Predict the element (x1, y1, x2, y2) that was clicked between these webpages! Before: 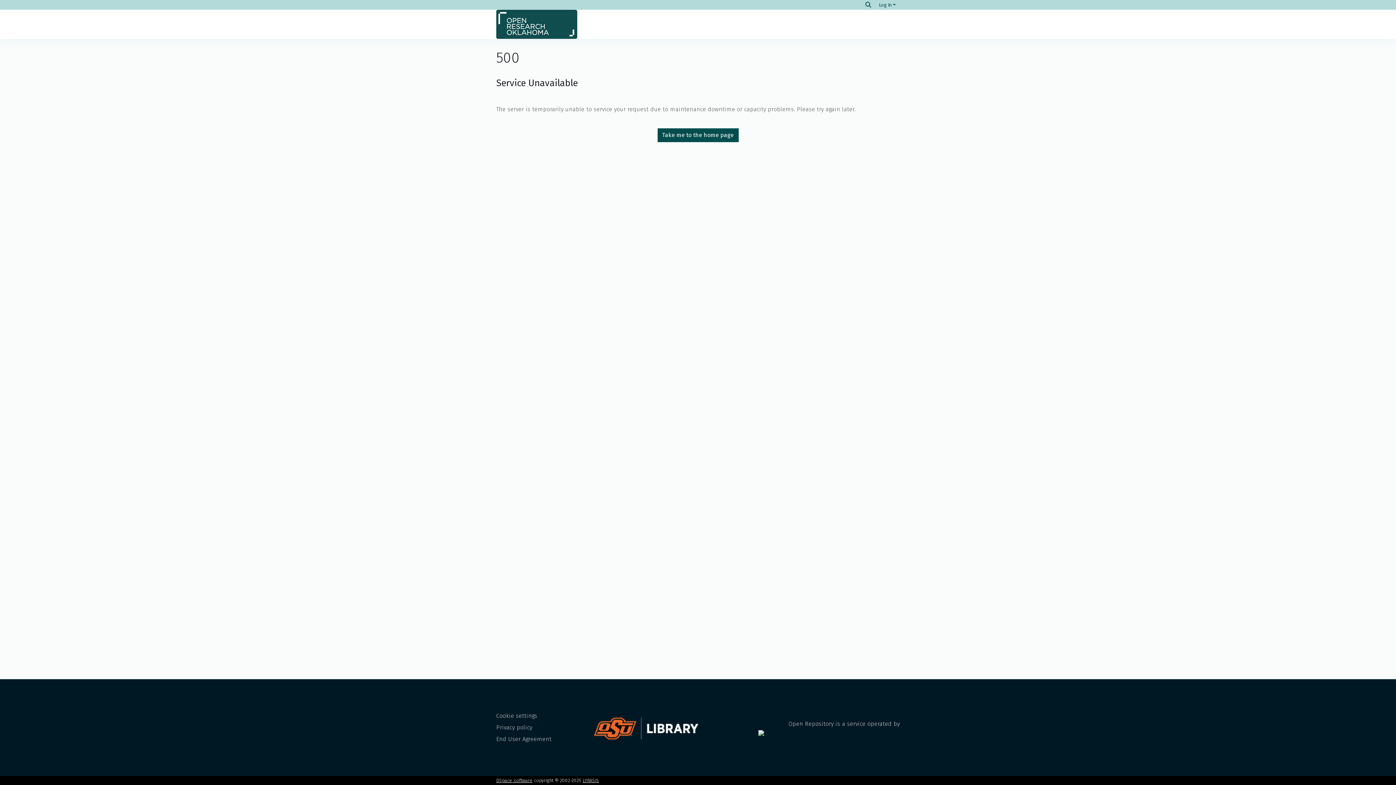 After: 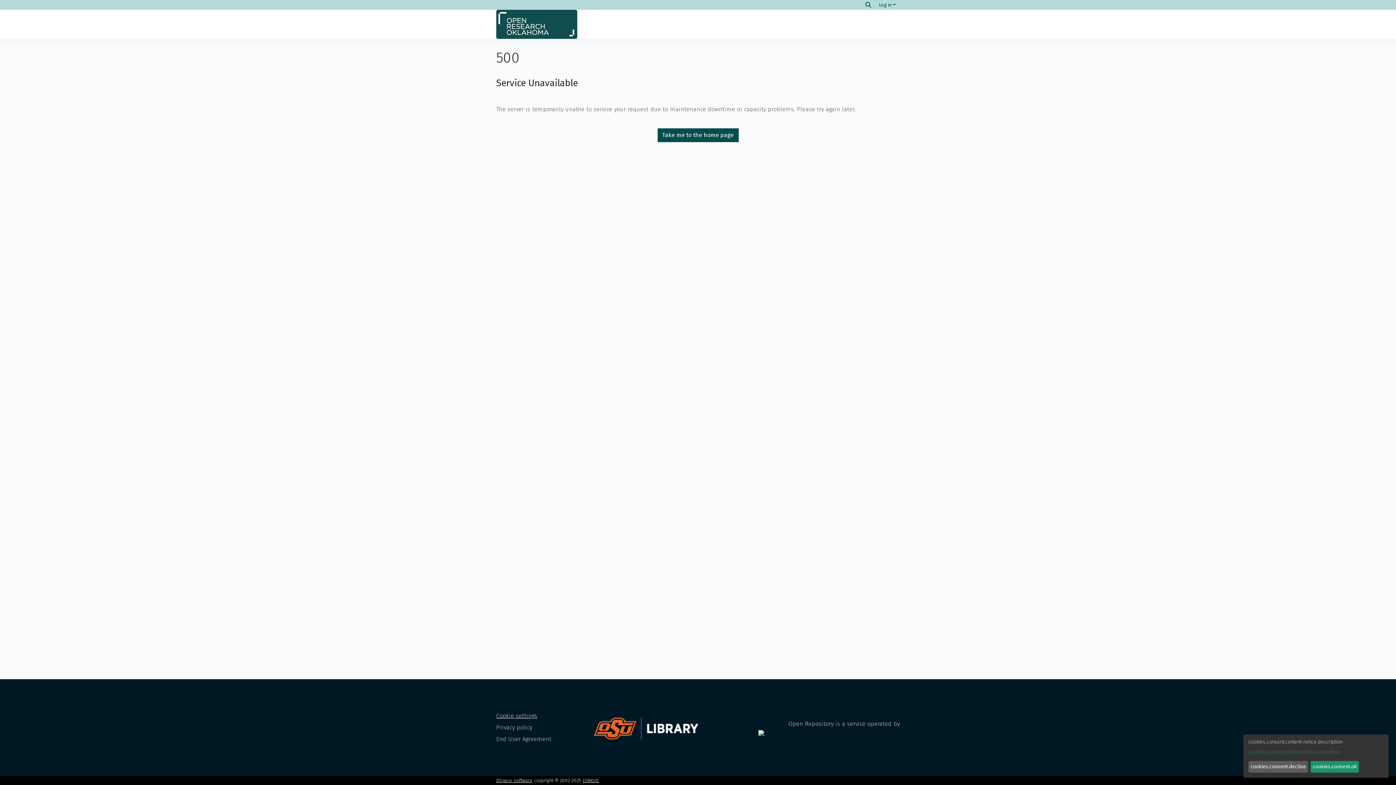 Action: label: Cookie settings bbox: (496, 712, 537, 719)